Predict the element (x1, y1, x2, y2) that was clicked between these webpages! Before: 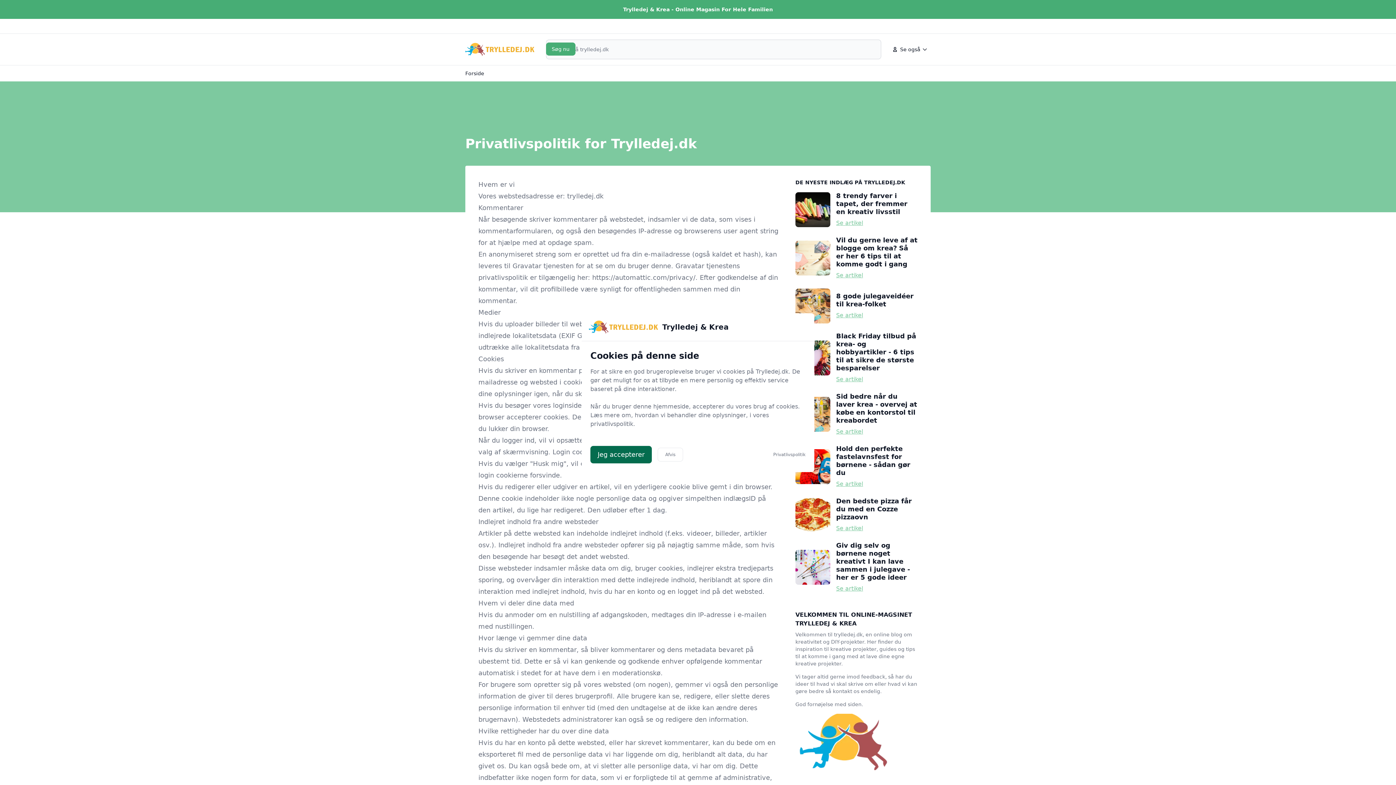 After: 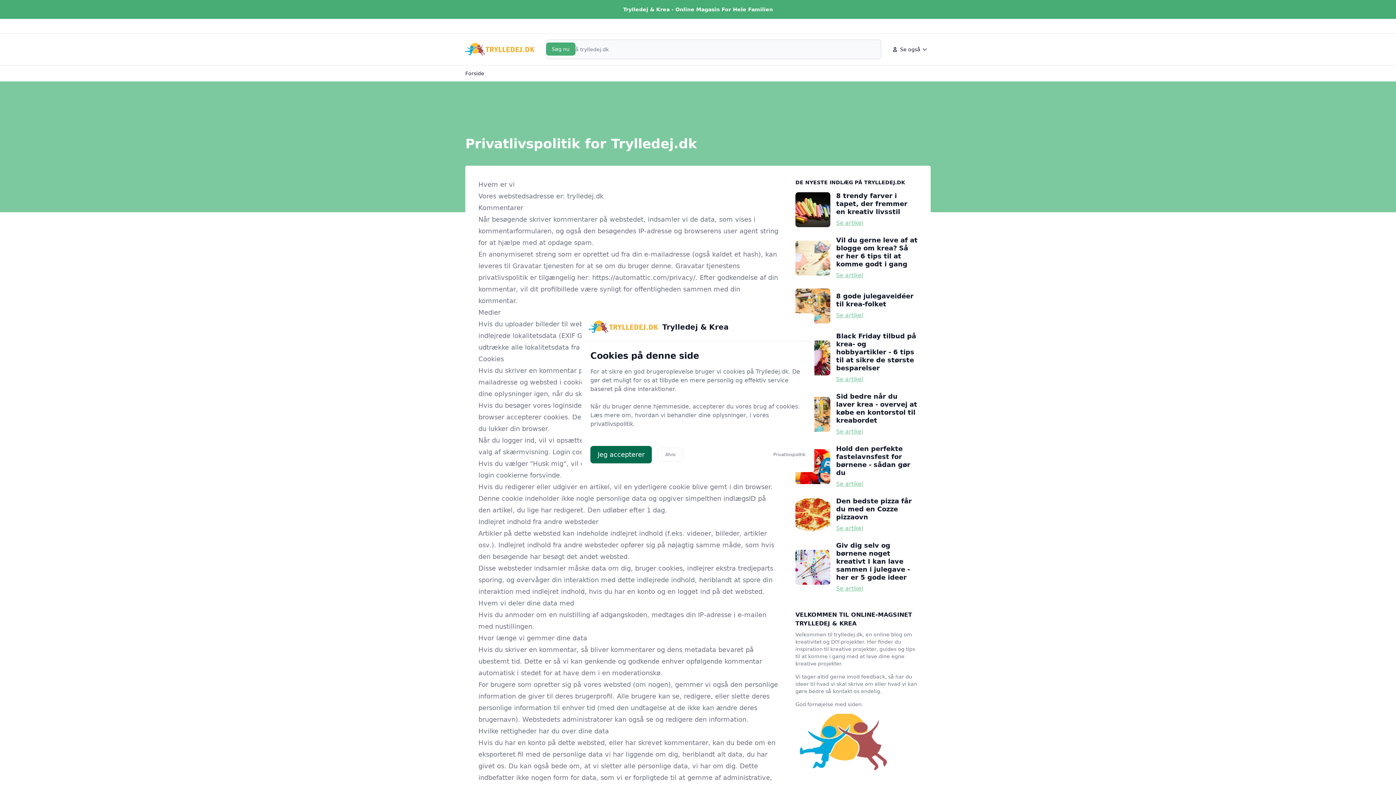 Action: bbox: (773, 451, 805, 457) label: Privatlivspolitik